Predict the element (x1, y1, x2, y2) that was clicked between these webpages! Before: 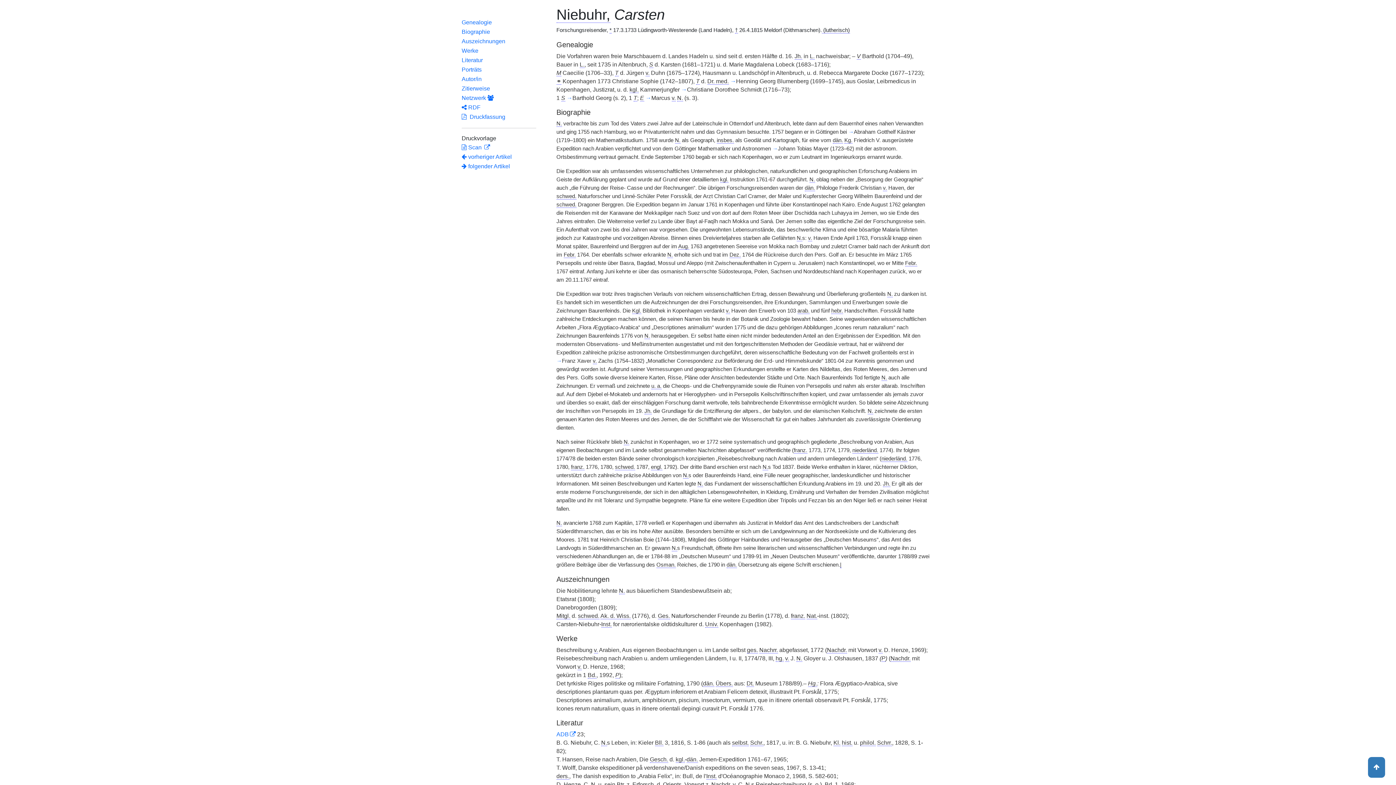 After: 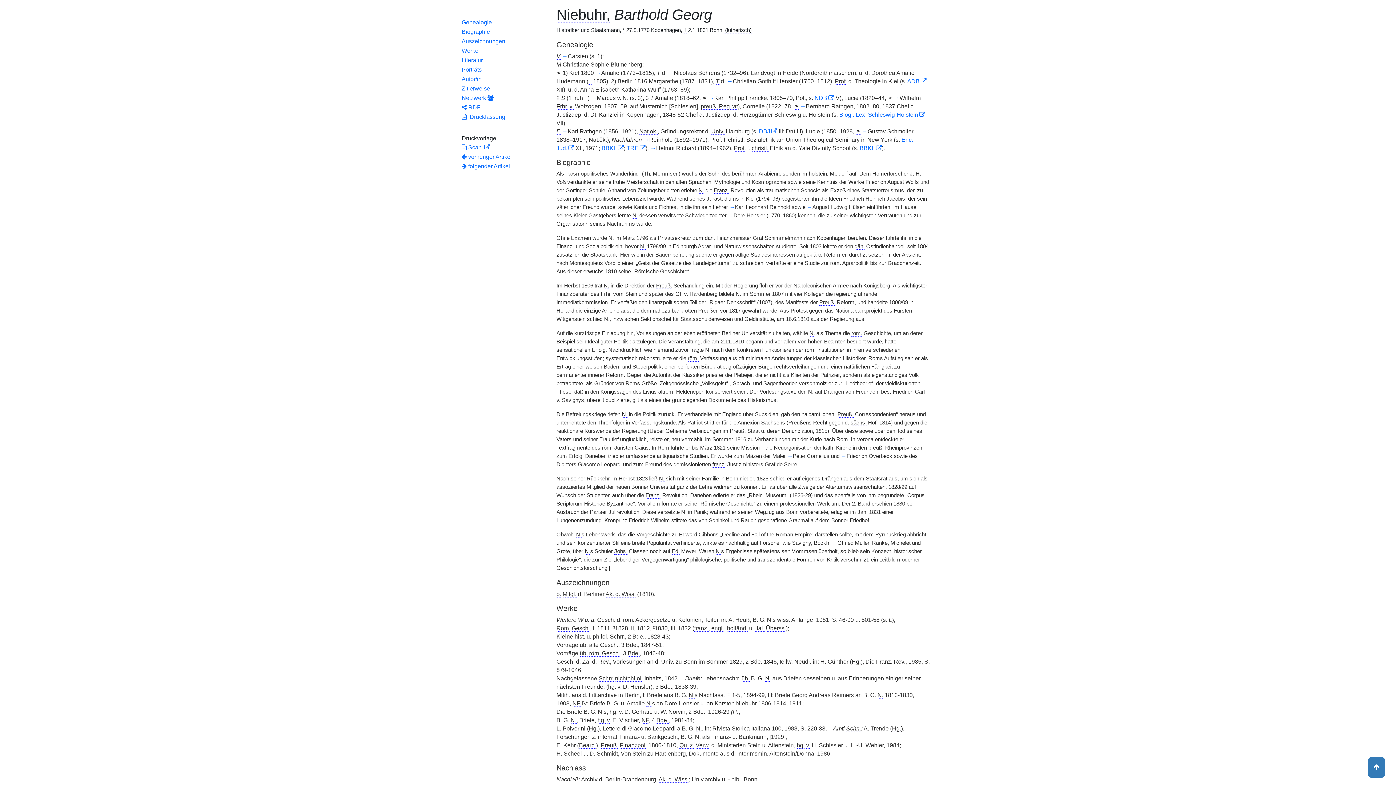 Action: bbox: (461, 162, 536, 171) label:  folgender Artikel